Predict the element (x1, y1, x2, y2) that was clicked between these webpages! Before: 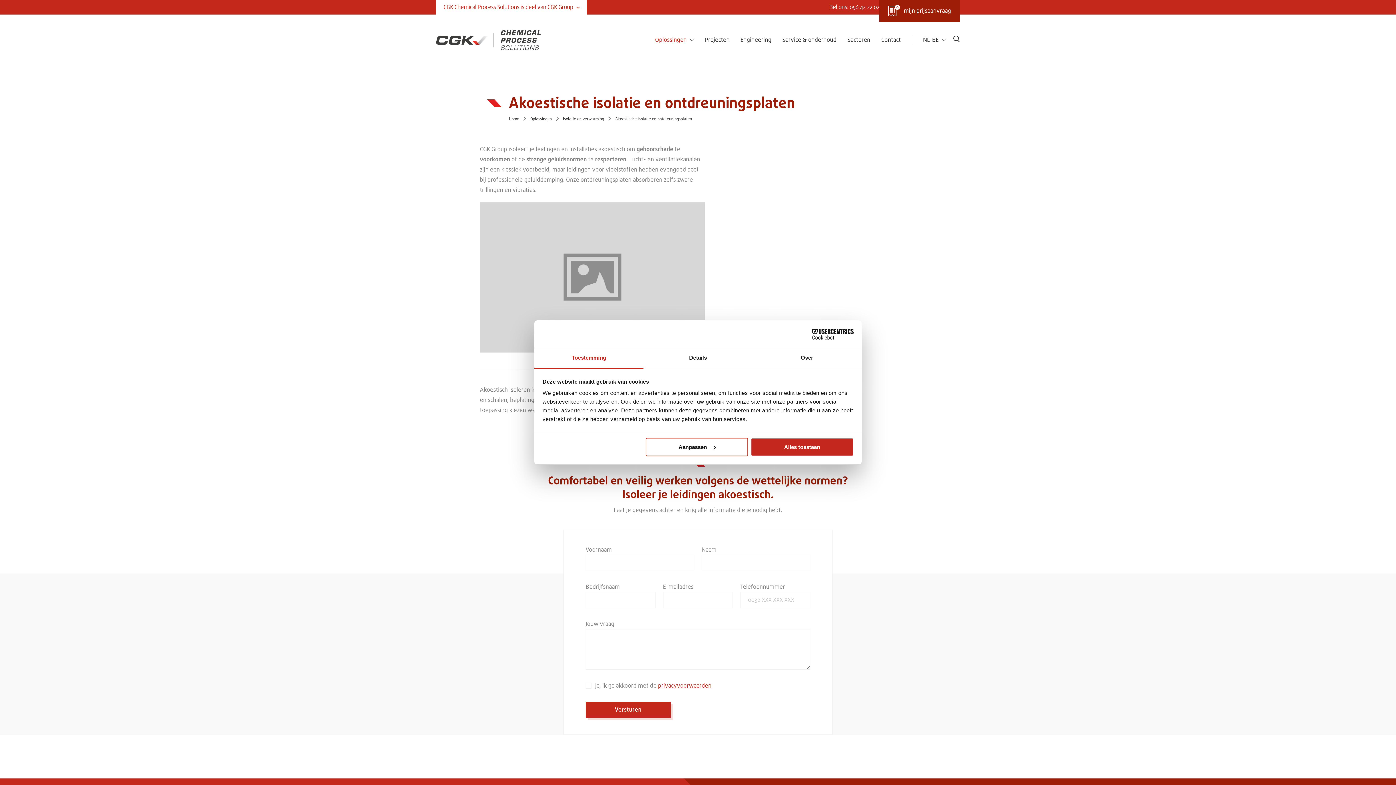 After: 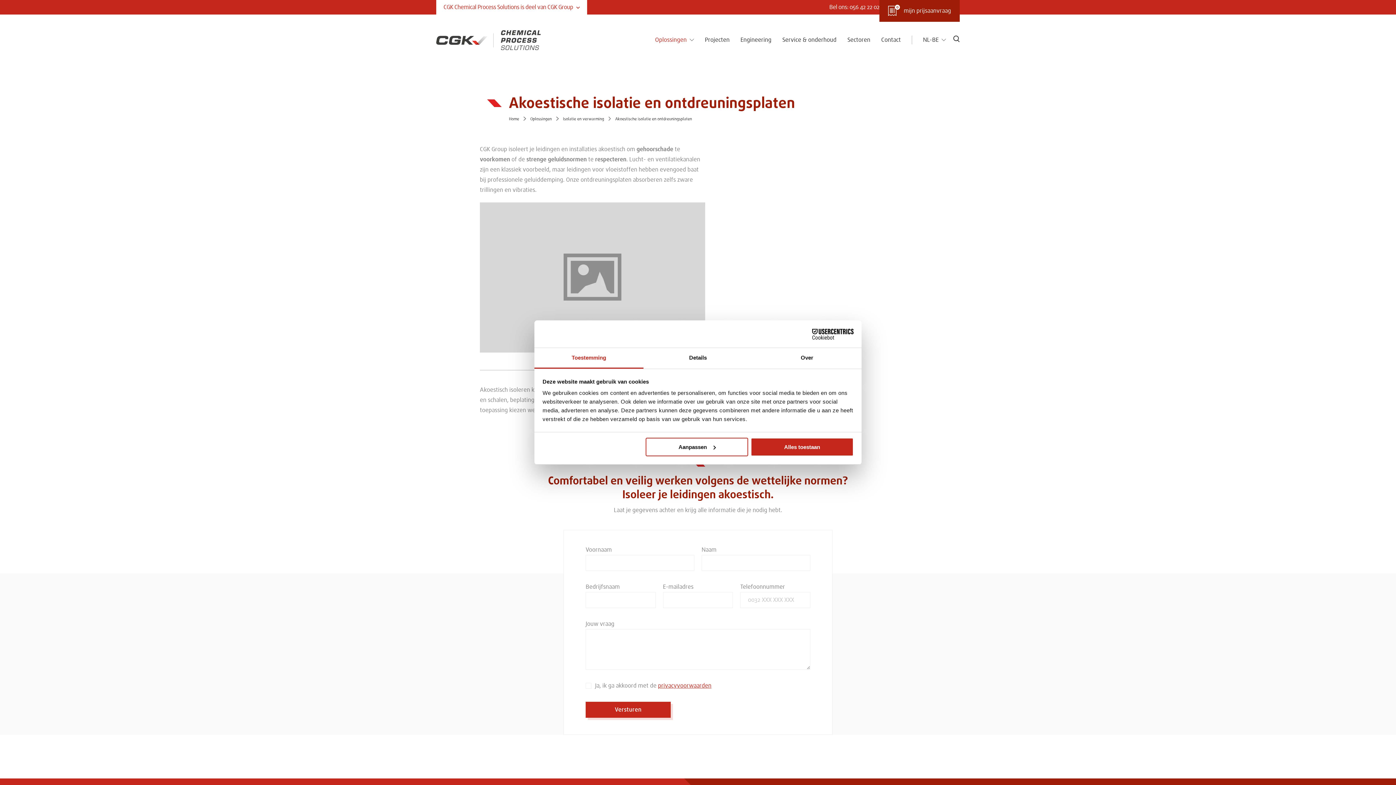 Action: bbox: (790, 328, 853, 339) label: Cookiebot - opens in a new window